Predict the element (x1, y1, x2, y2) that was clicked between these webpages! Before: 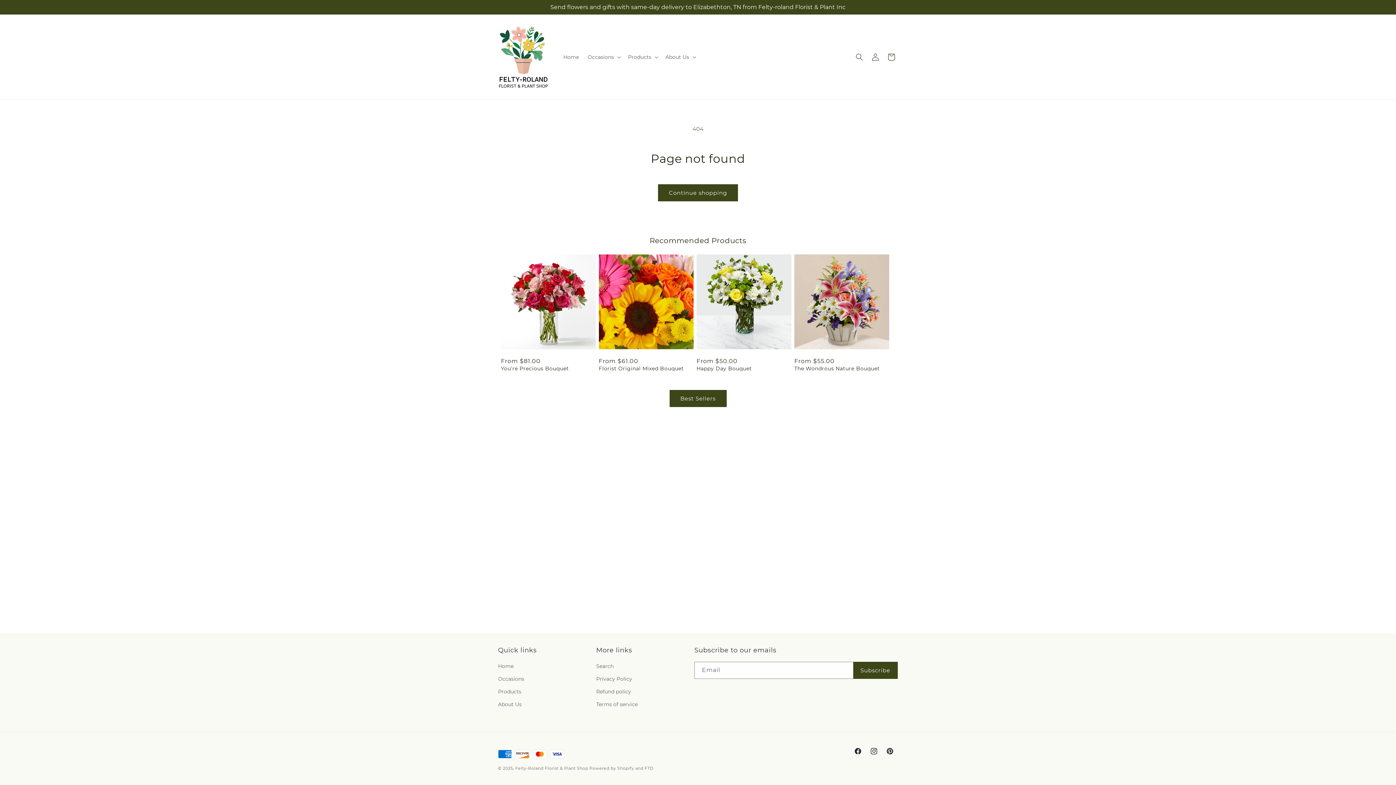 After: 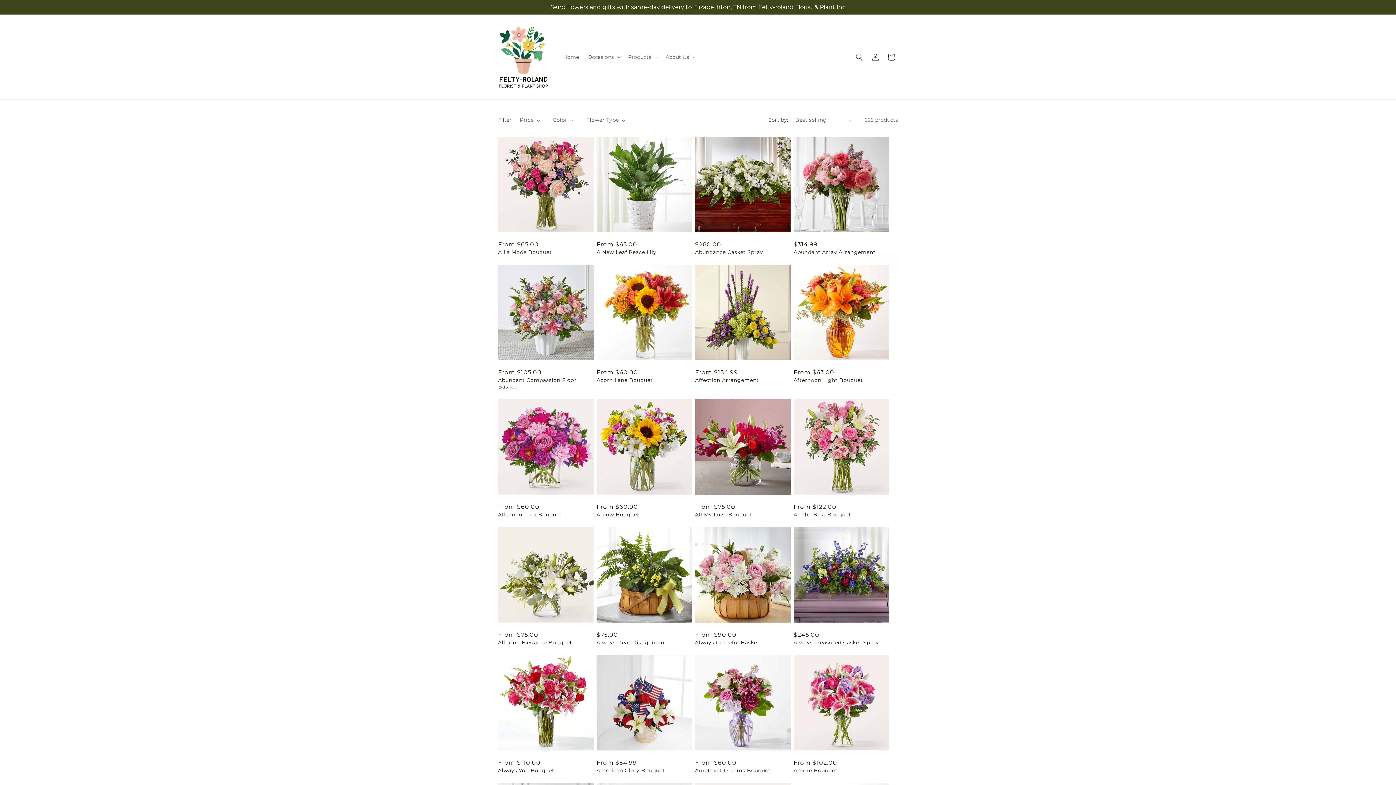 Action: label: Continue shopping bbox: (658, 184, 738, 201)